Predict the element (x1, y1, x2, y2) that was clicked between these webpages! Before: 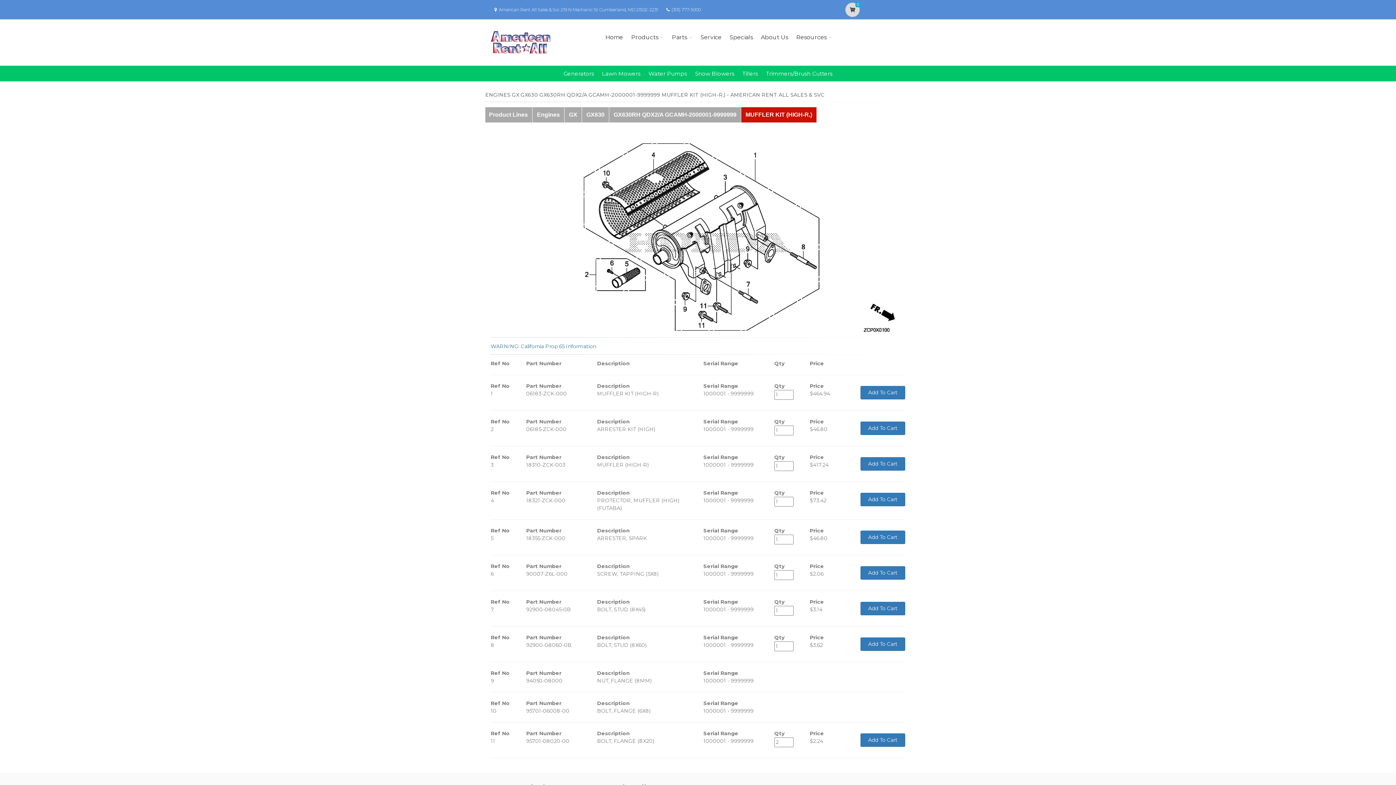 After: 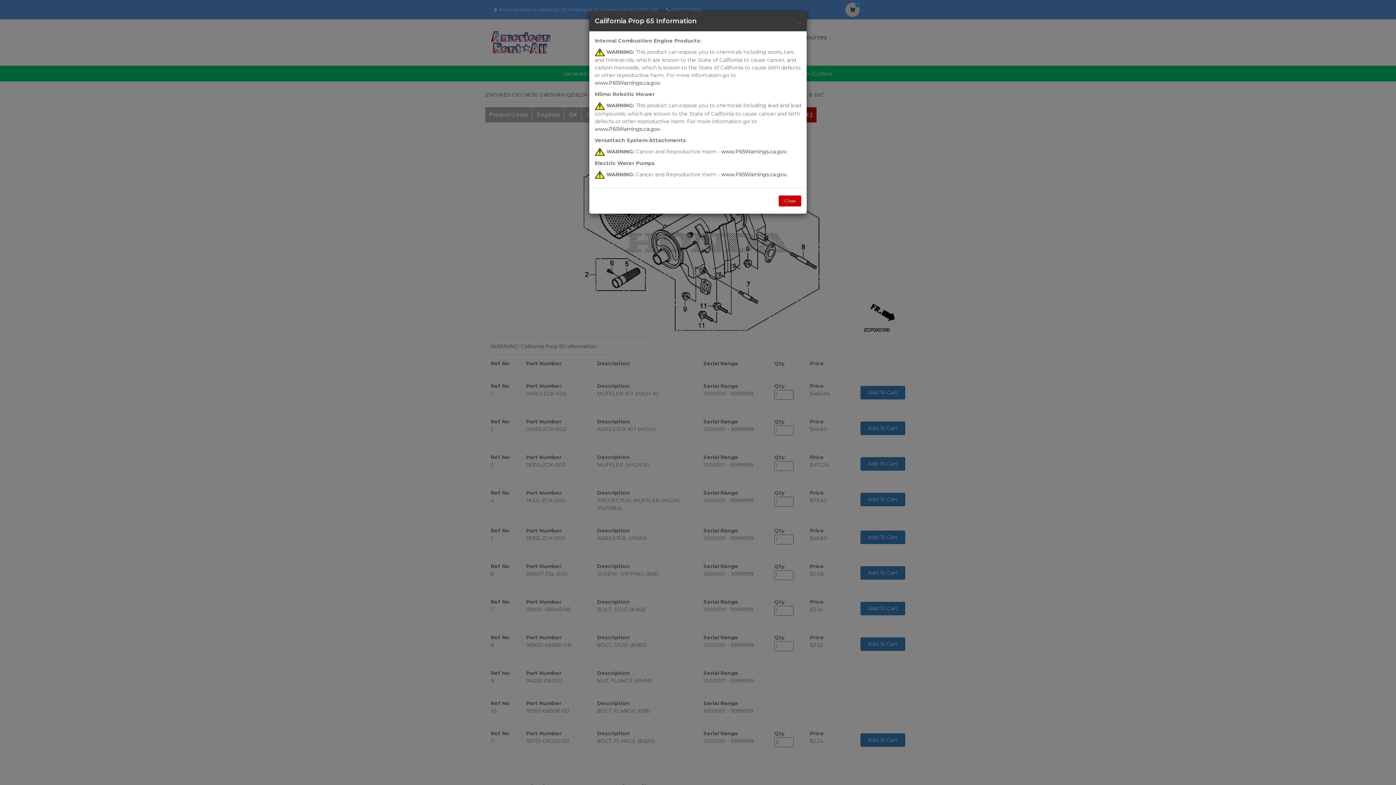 Action: label: WARNING: California Prop 65 Information bbox: (490, 343, 596, 349)